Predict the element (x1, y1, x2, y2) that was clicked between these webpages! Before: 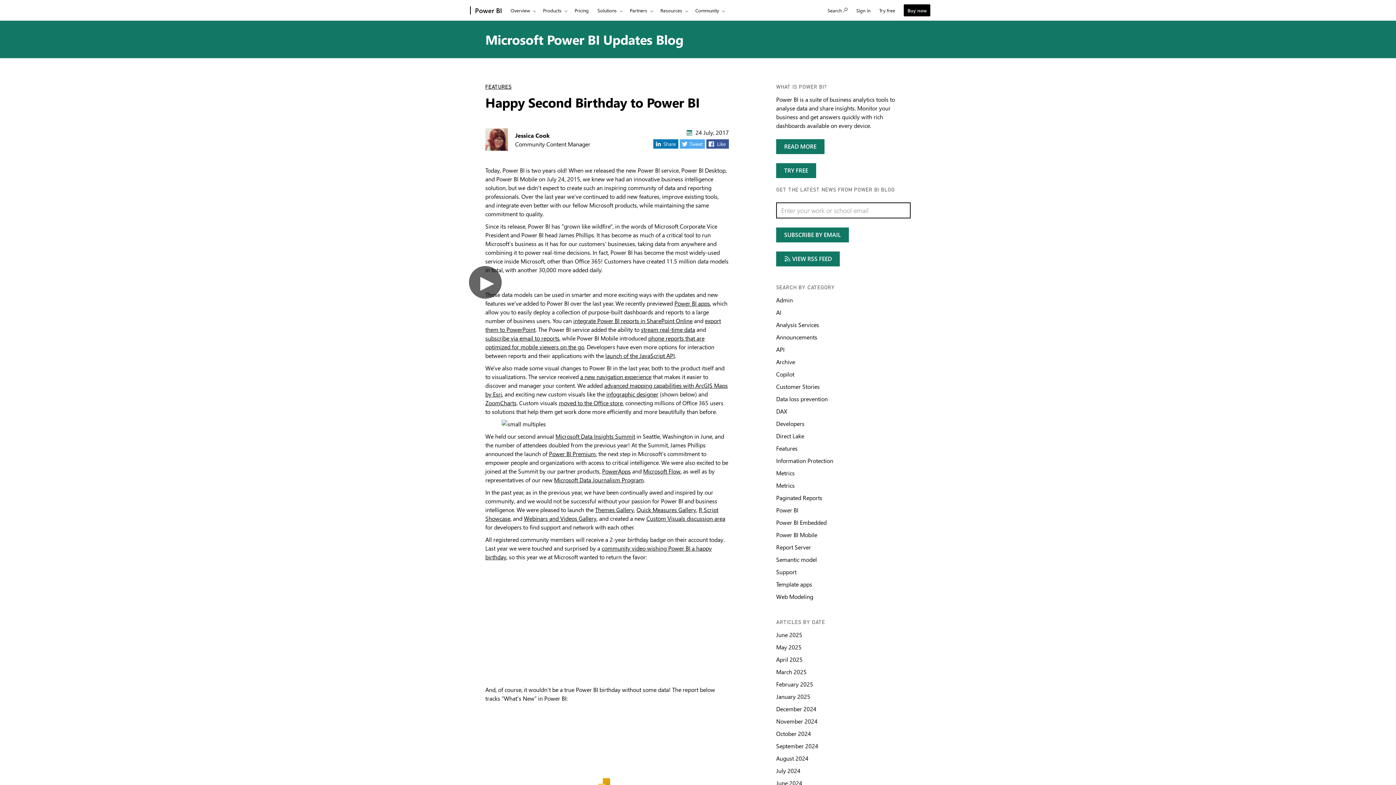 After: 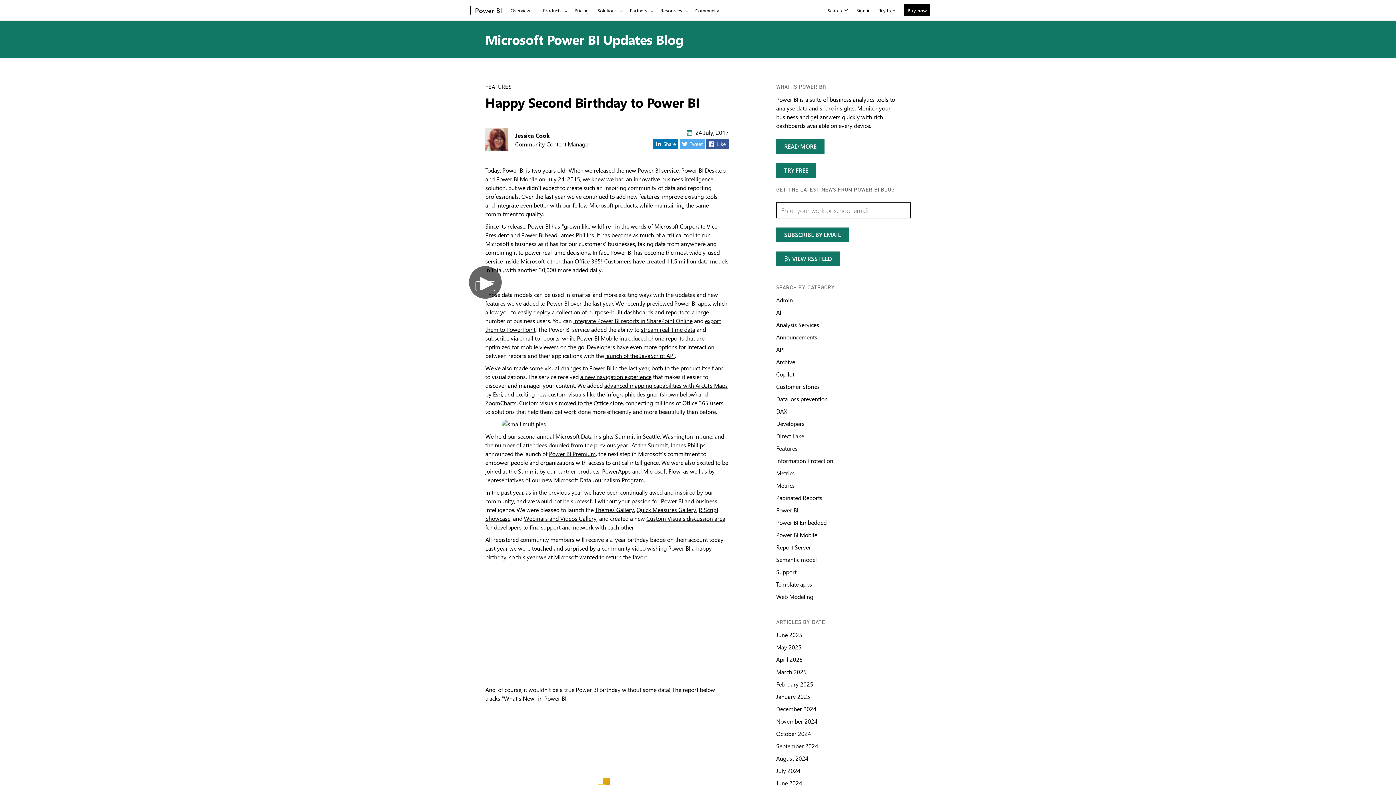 Action: label: Play video  bbox: (476, 282, 494, 290)